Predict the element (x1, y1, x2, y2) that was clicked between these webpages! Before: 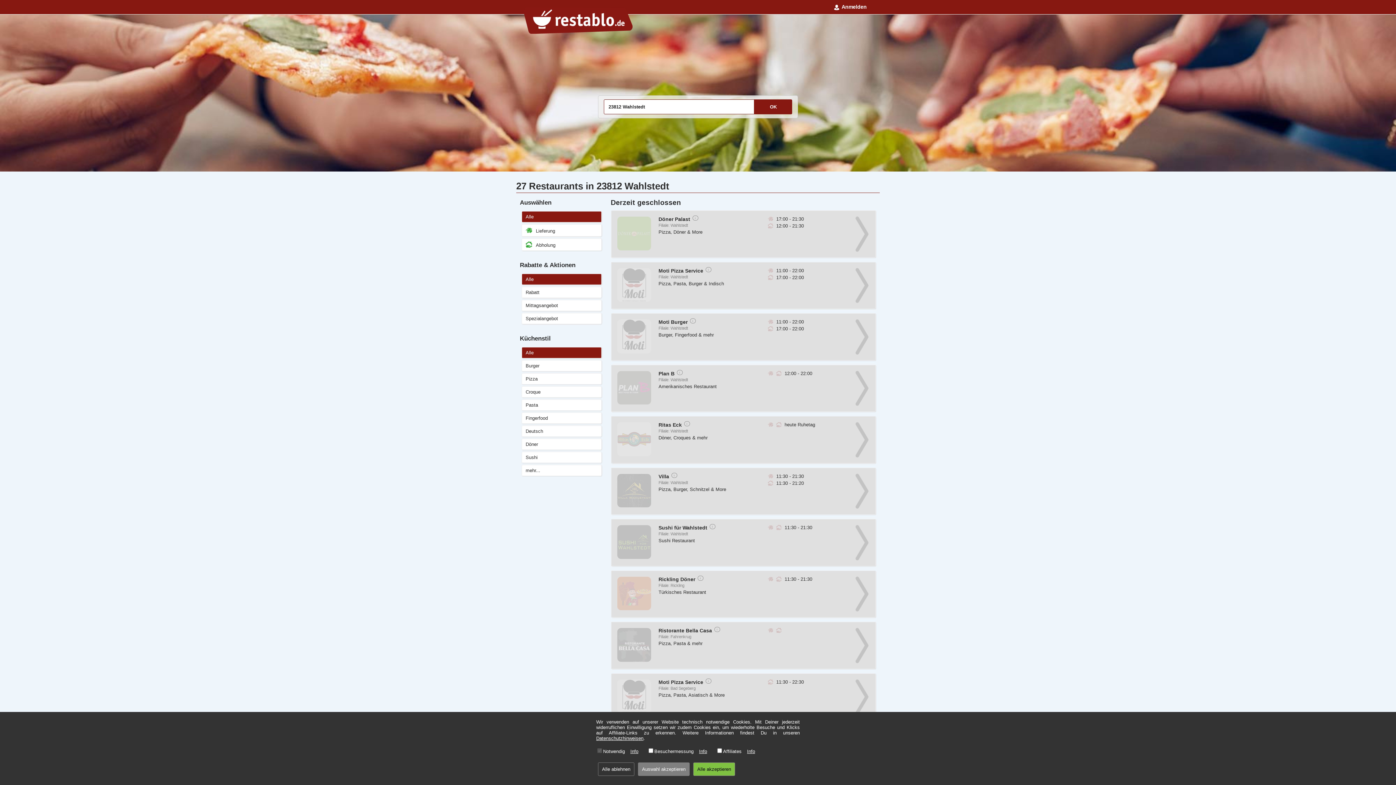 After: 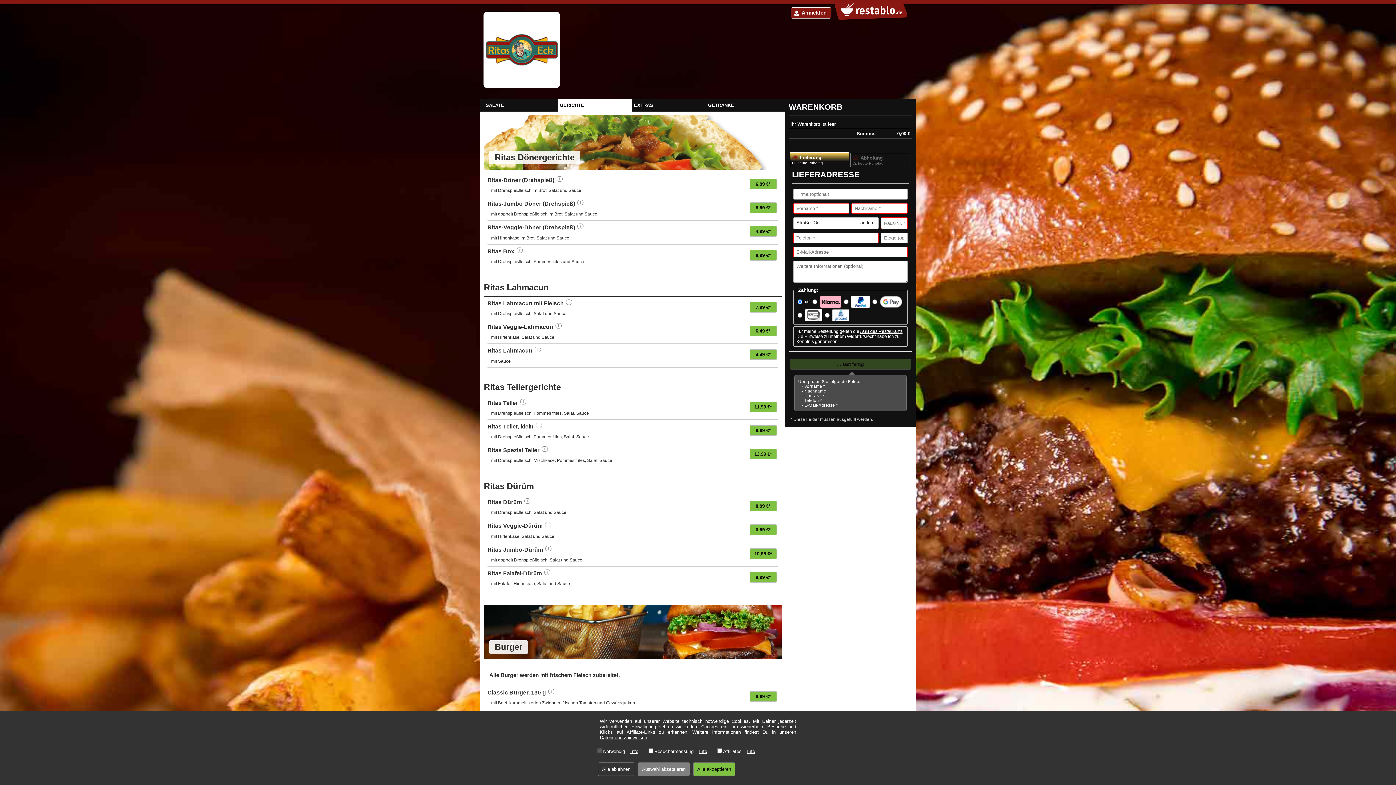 Action: bbox: (658, 422, 682, 428) label: Ritas Eck